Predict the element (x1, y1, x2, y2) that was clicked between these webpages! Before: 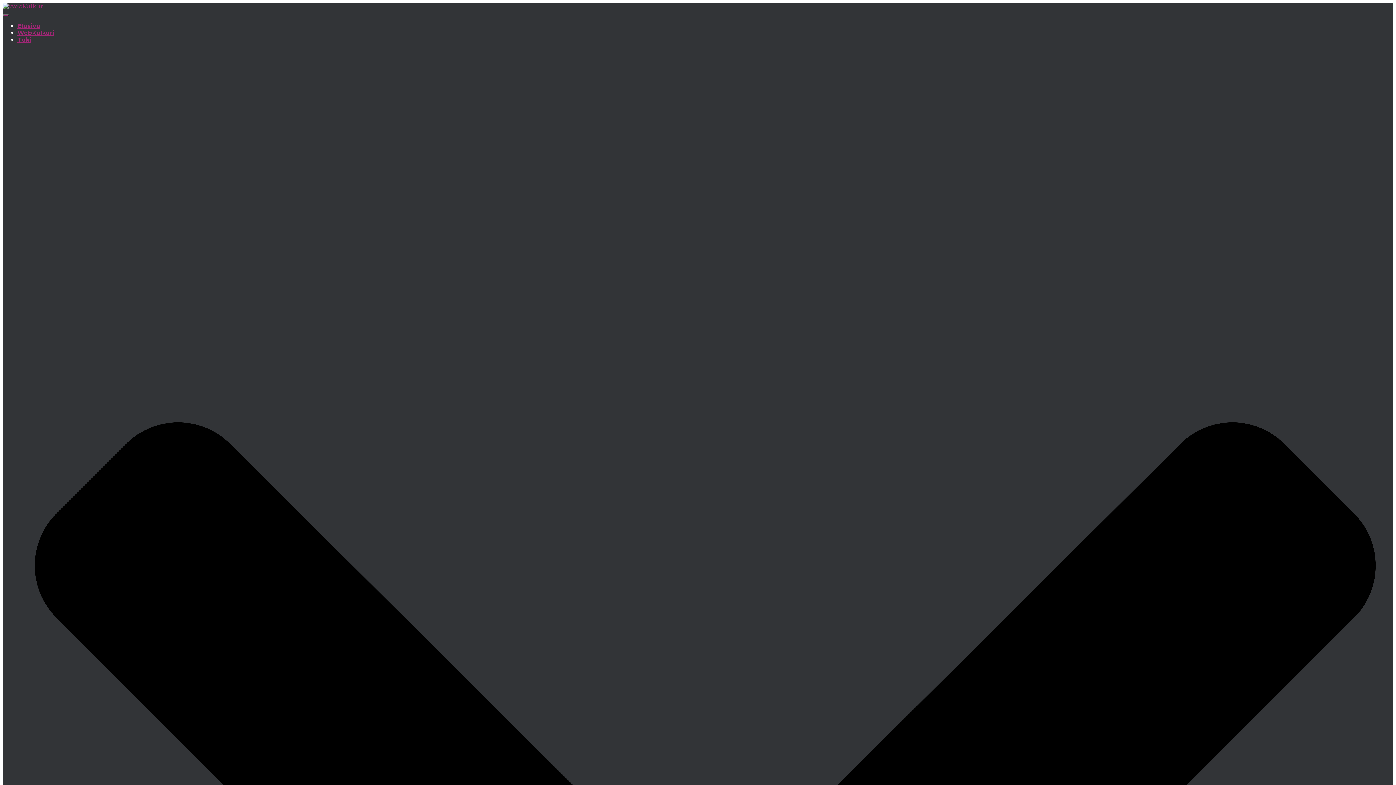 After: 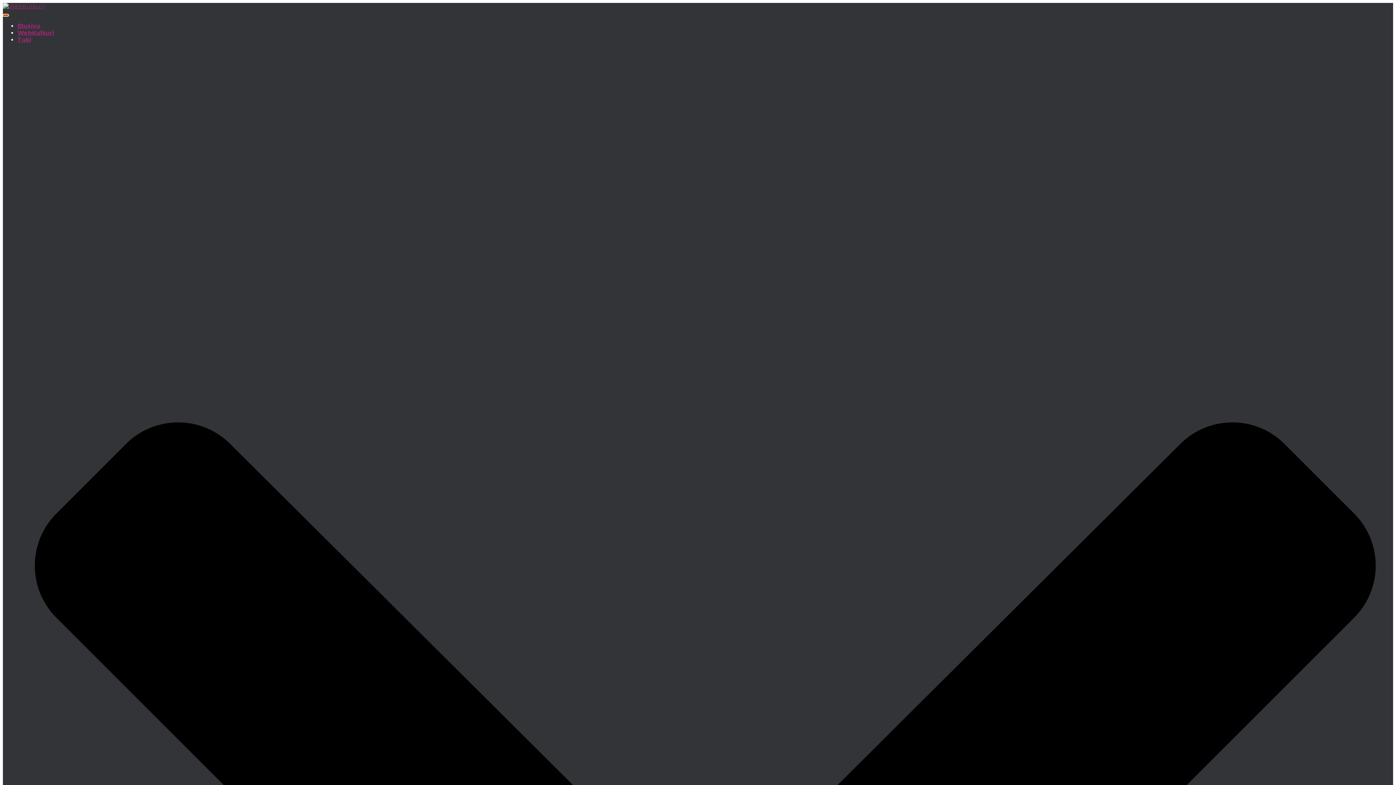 Action: label: Navigointi päälle/pois bbox: (2, 14, 8, 16)